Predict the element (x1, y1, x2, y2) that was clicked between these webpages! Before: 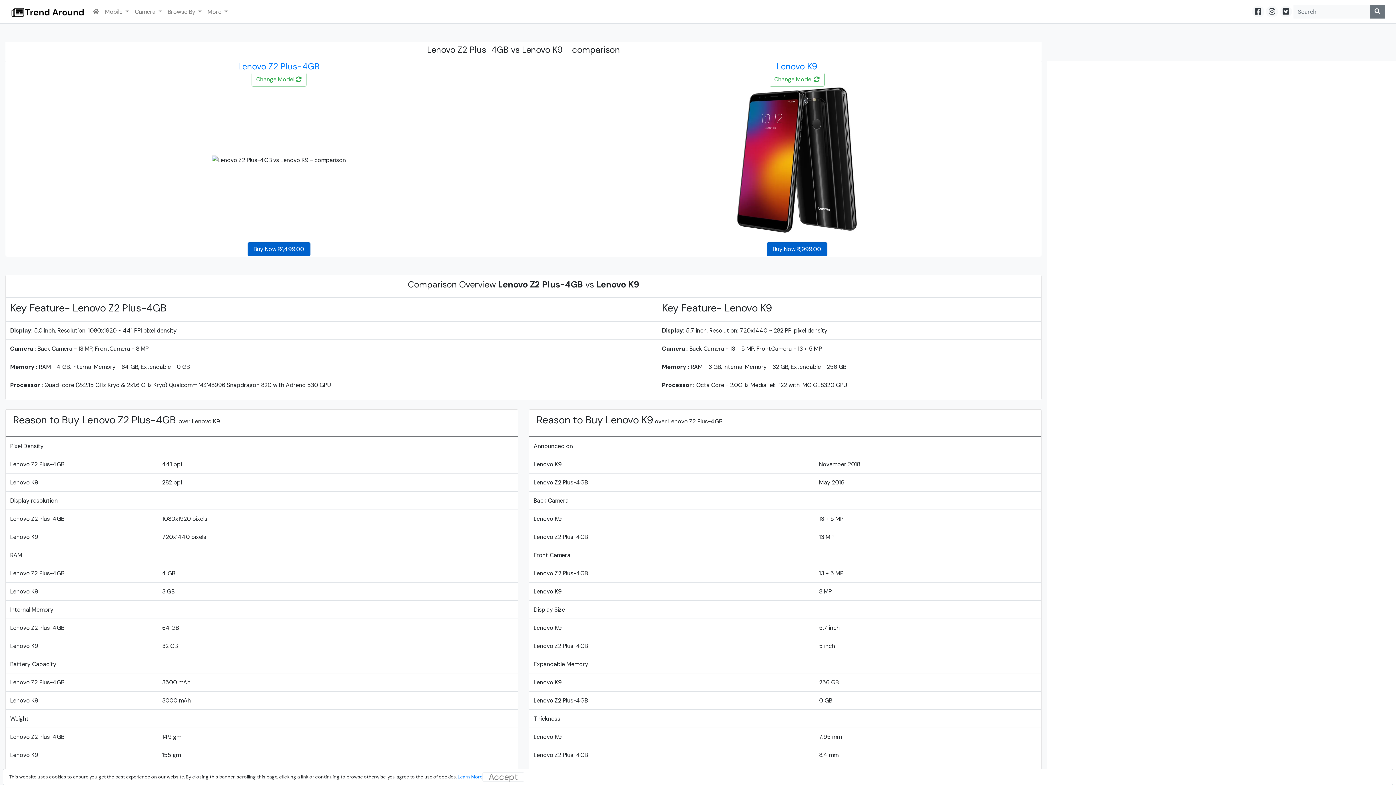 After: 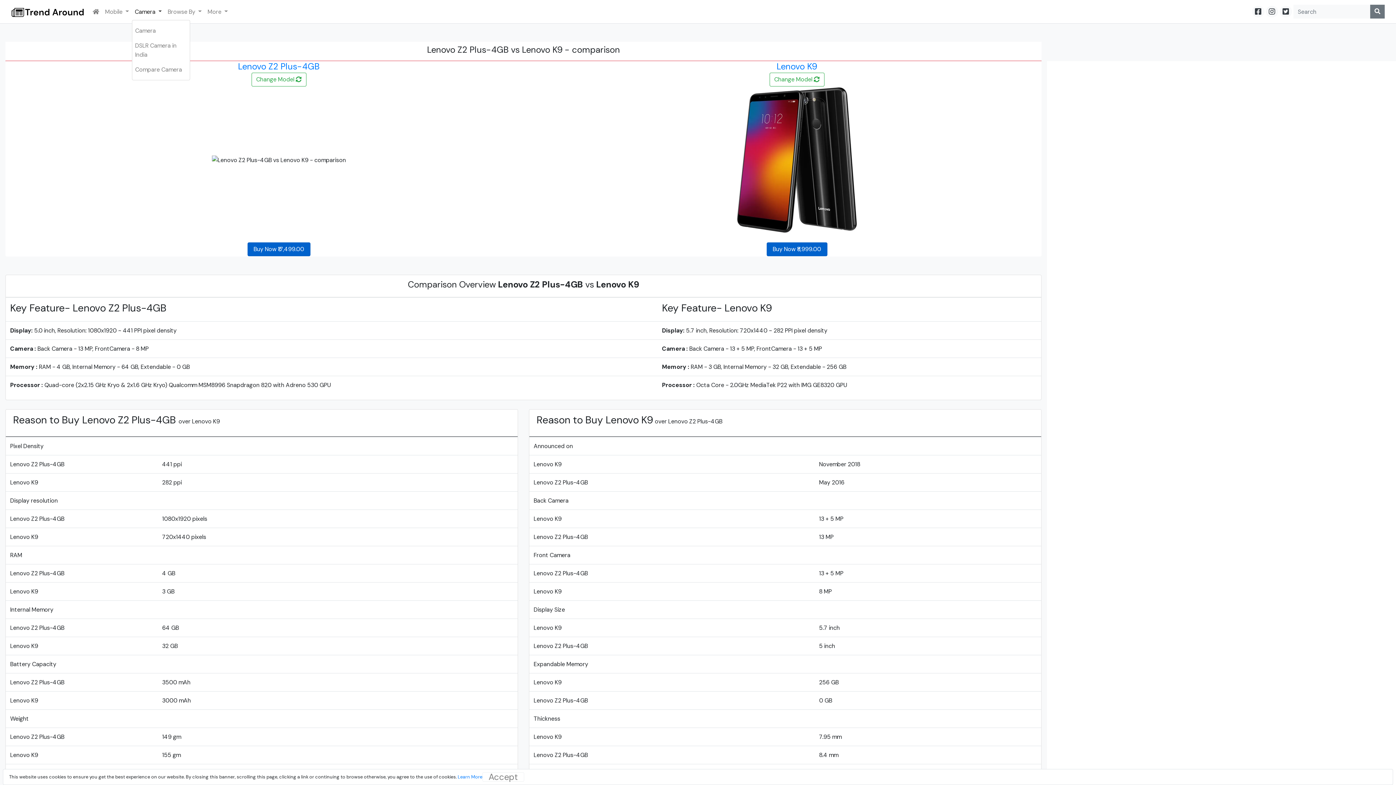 Action: label: Camera  bbox: (131, 4, 164, 19)